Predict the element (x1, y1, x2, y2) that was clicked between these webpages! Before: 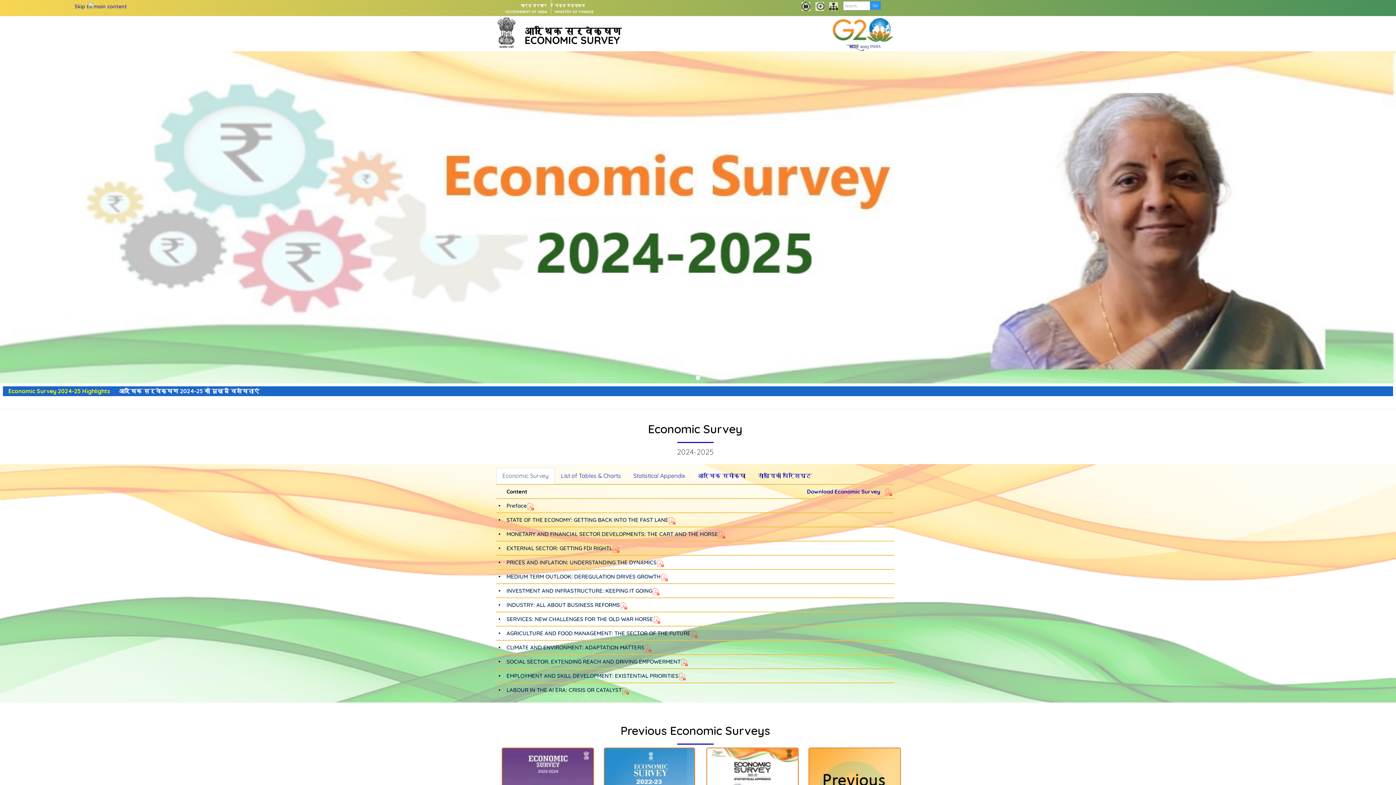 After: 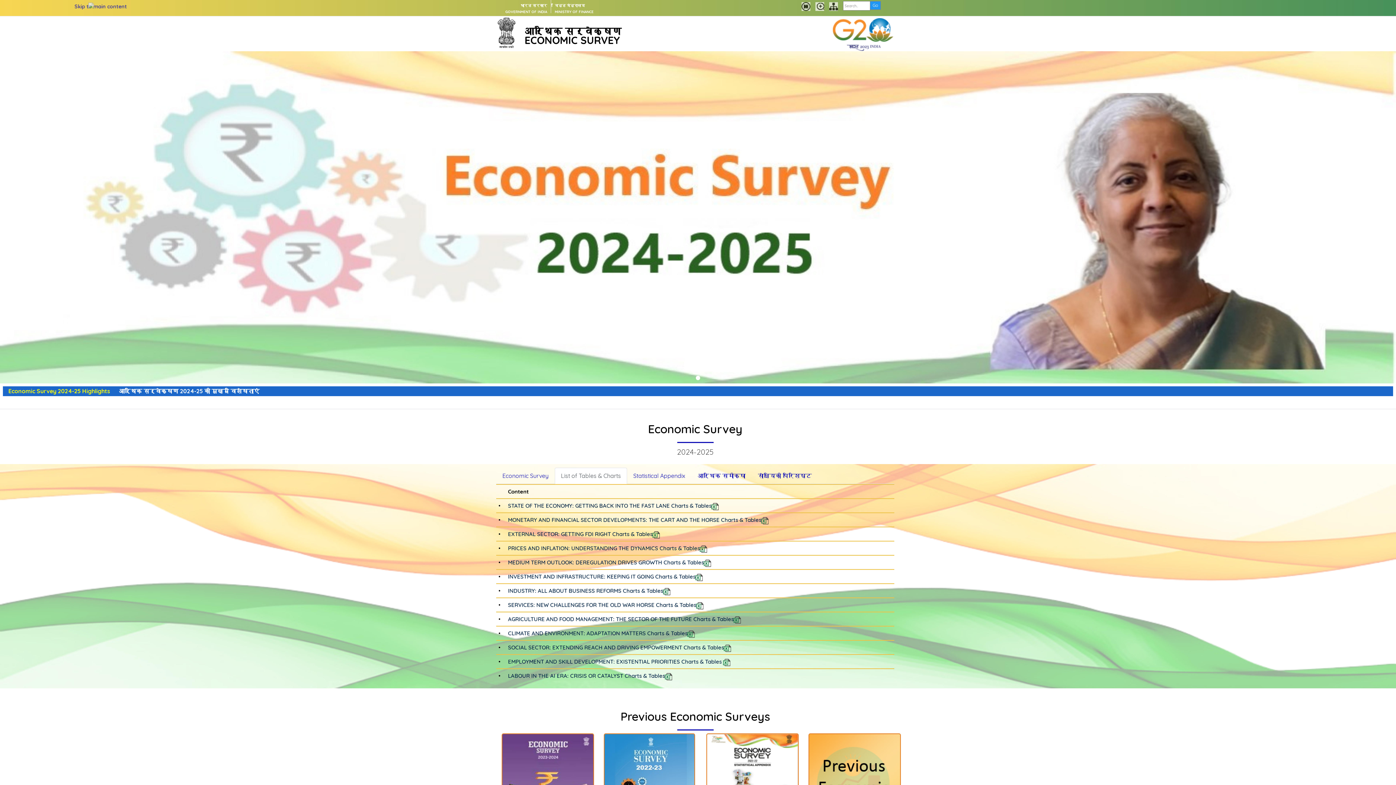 Action: bbox: (554, 468, 627, 484) label: List of Tables & Charts